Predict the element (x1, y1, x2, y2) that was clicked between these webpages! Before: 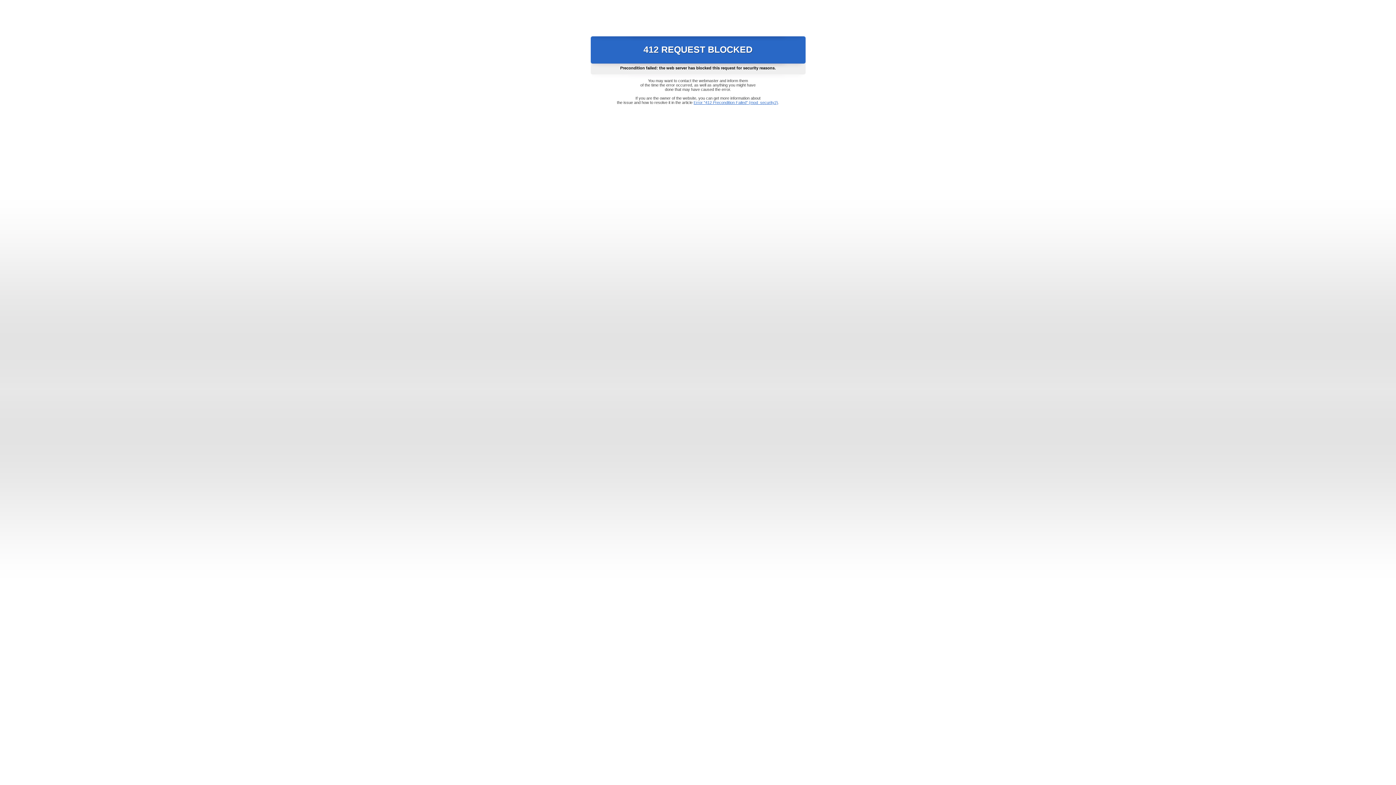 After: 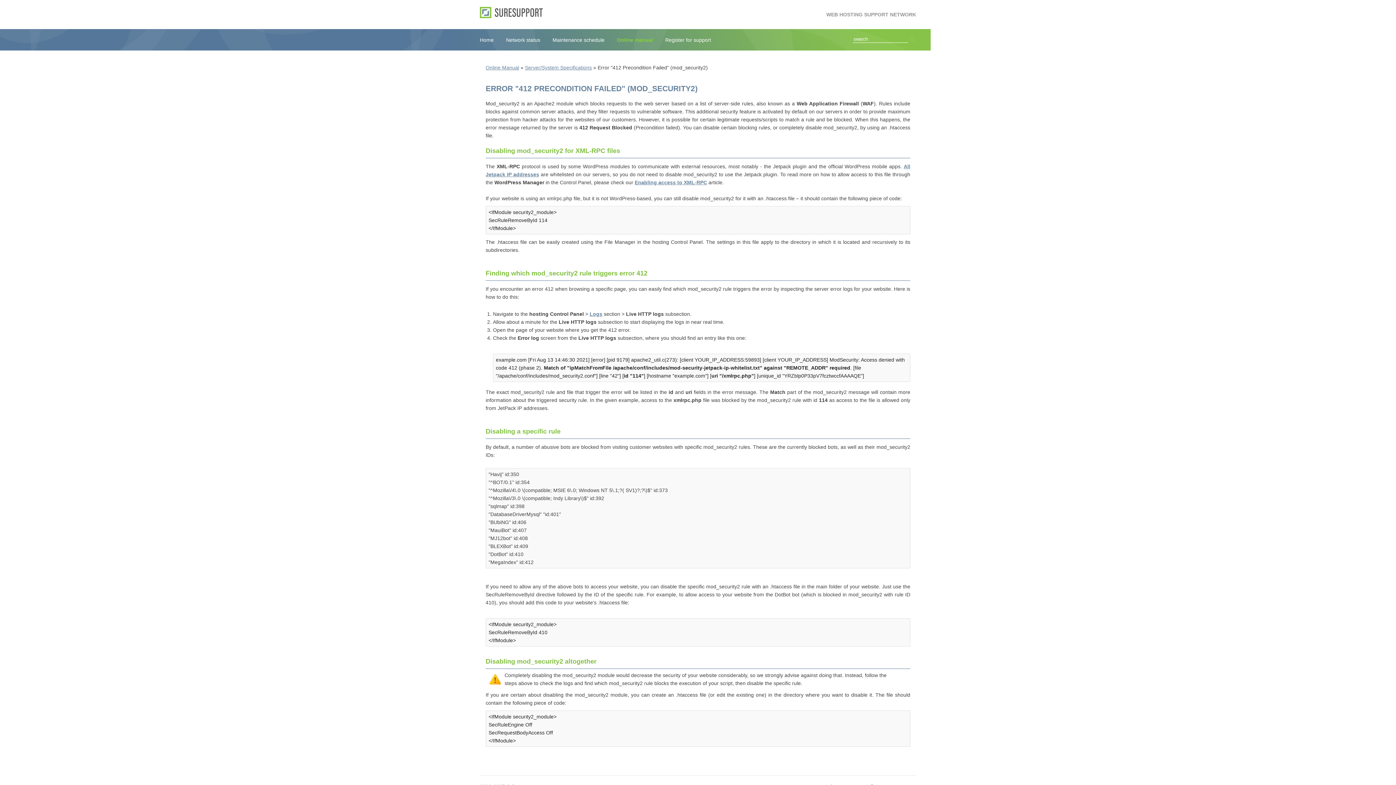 Action: bbox: (693, 100, 778, 104) label: Error "412 Precondition Failed" (mod_security2)